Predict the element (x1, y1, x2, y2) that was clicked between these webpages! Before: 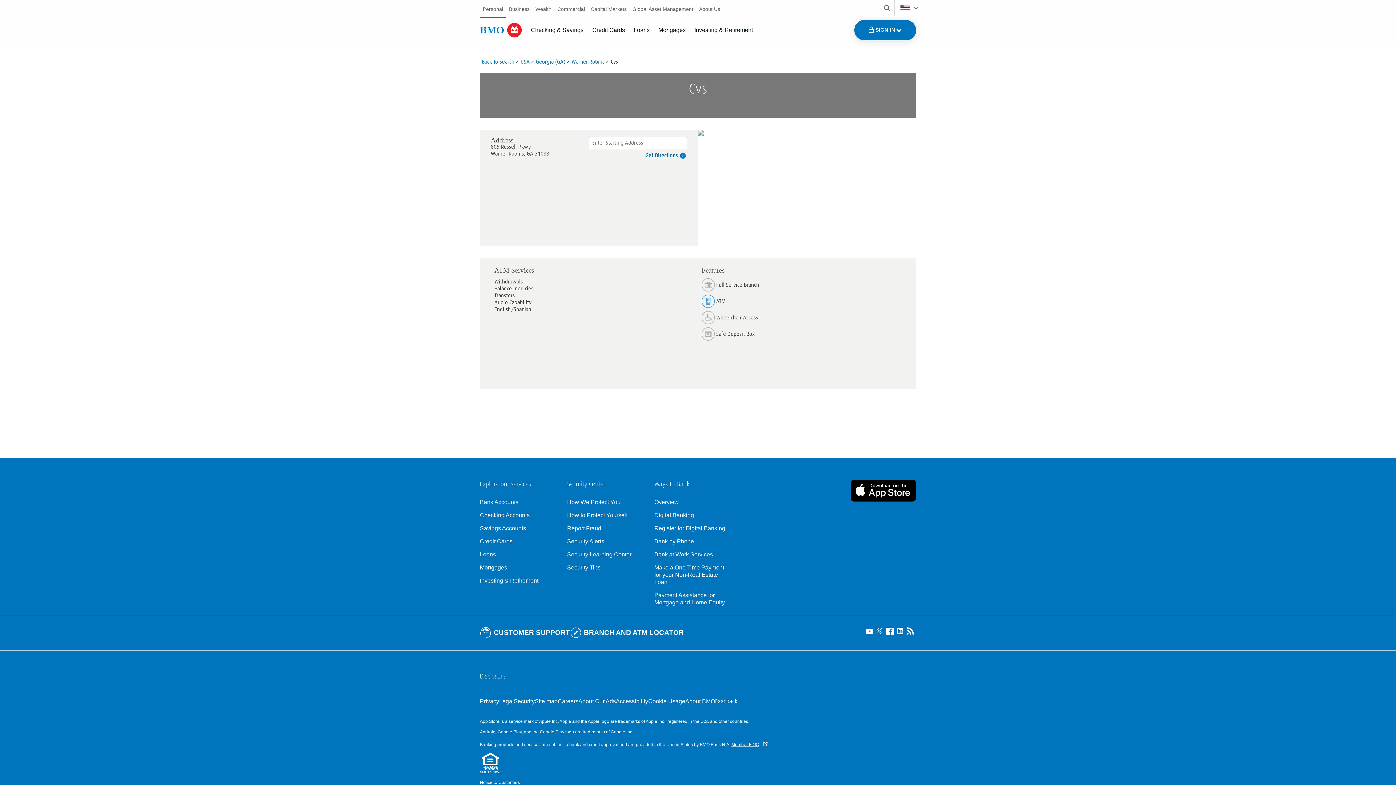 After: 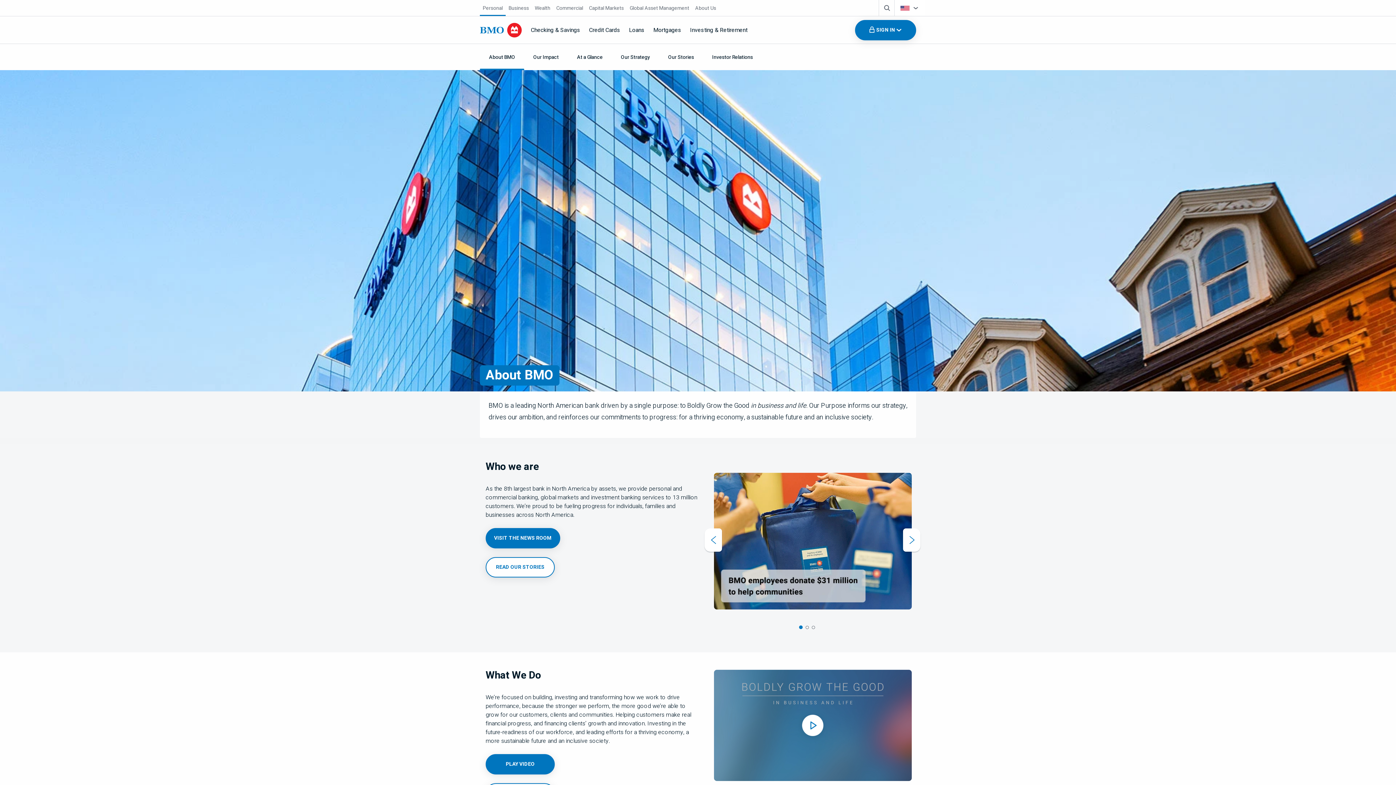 Action: label: About Us bbox: (699, 5, 720, 12)